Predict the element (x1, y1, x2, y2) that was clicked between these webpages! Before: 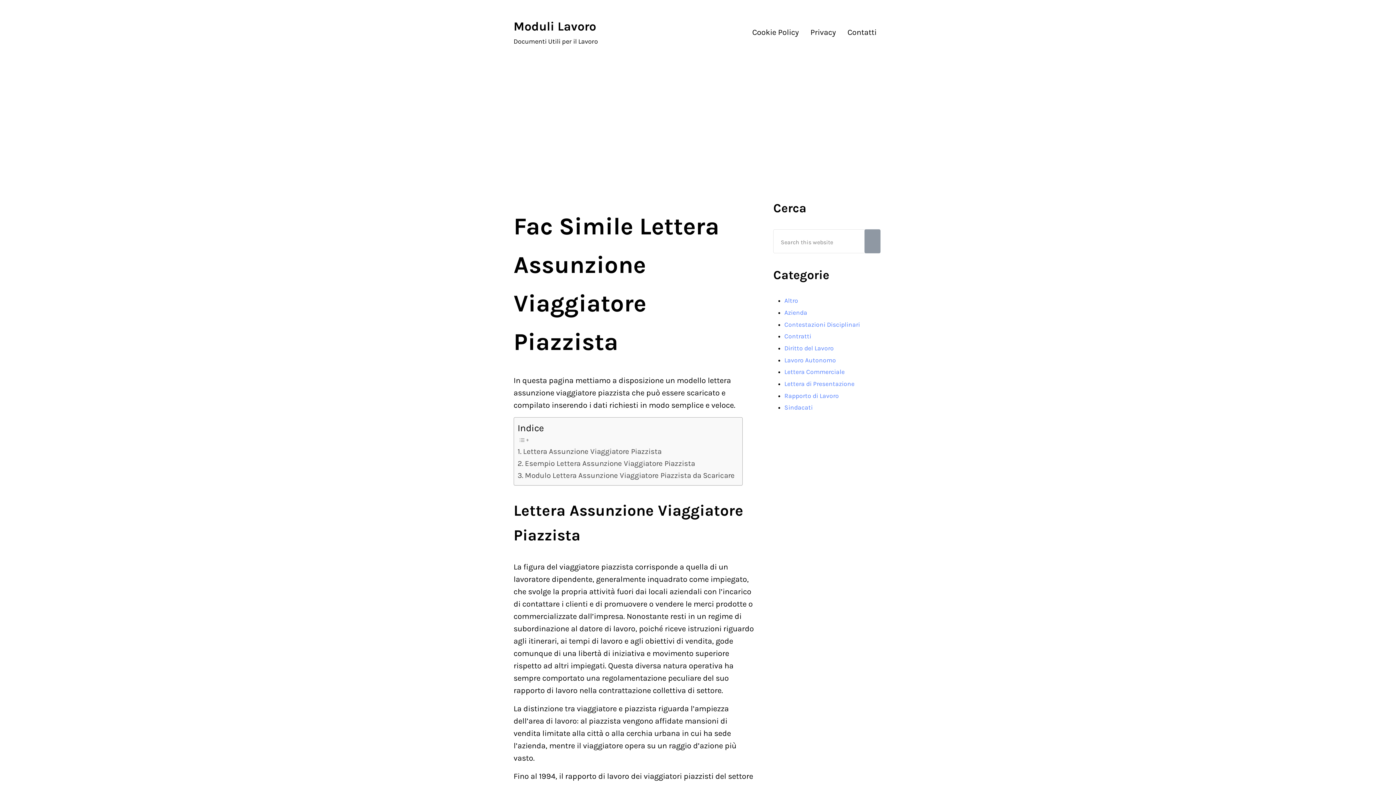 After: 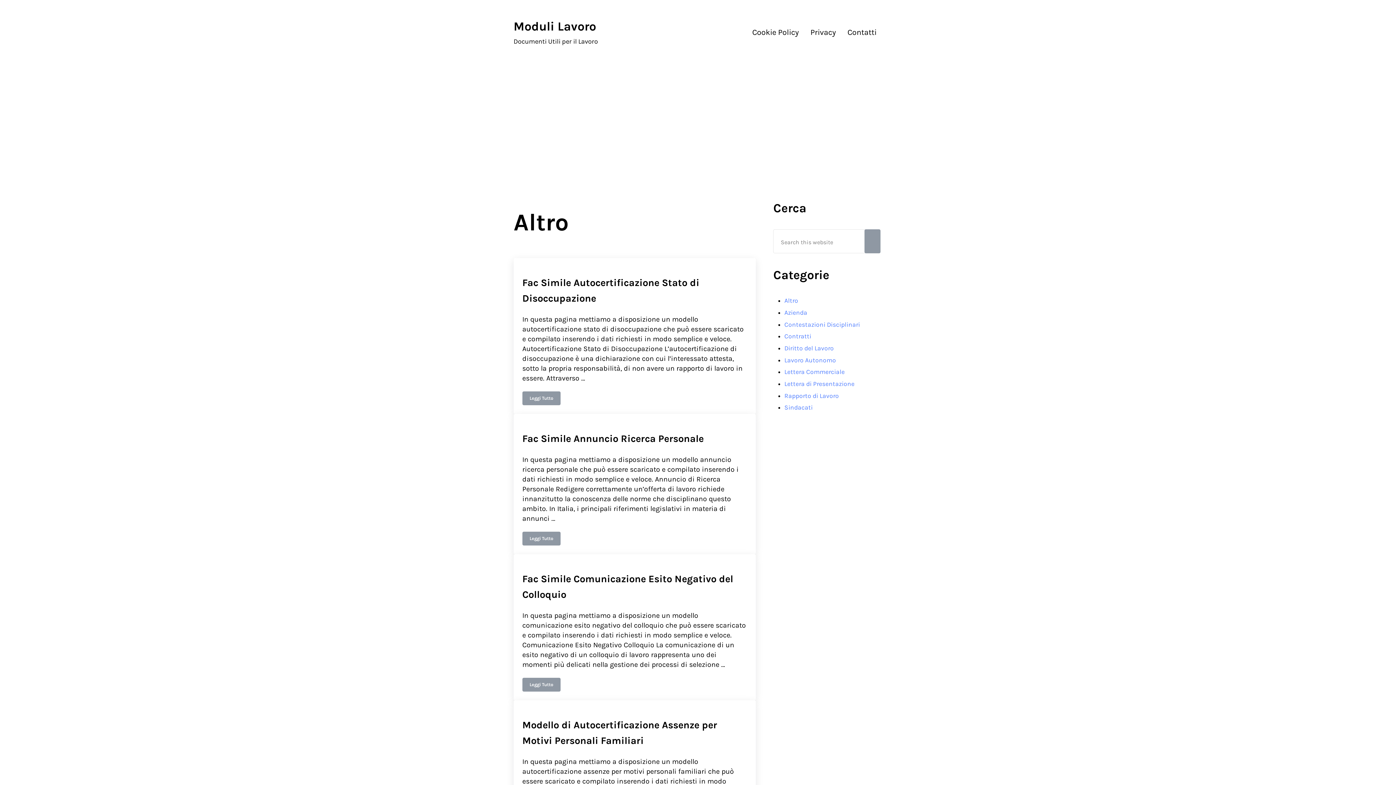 Action: bbox: (784, 297, 798, 304) label: Altro